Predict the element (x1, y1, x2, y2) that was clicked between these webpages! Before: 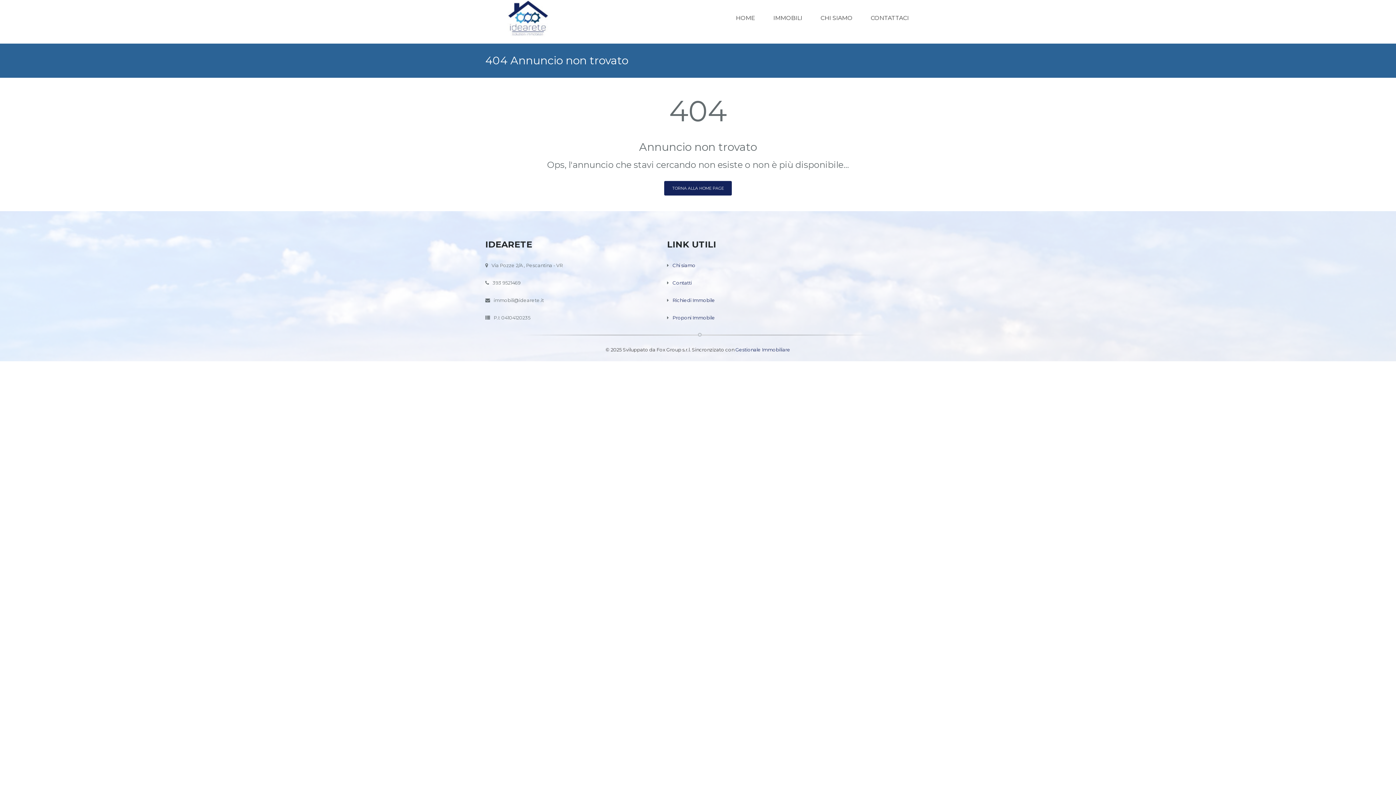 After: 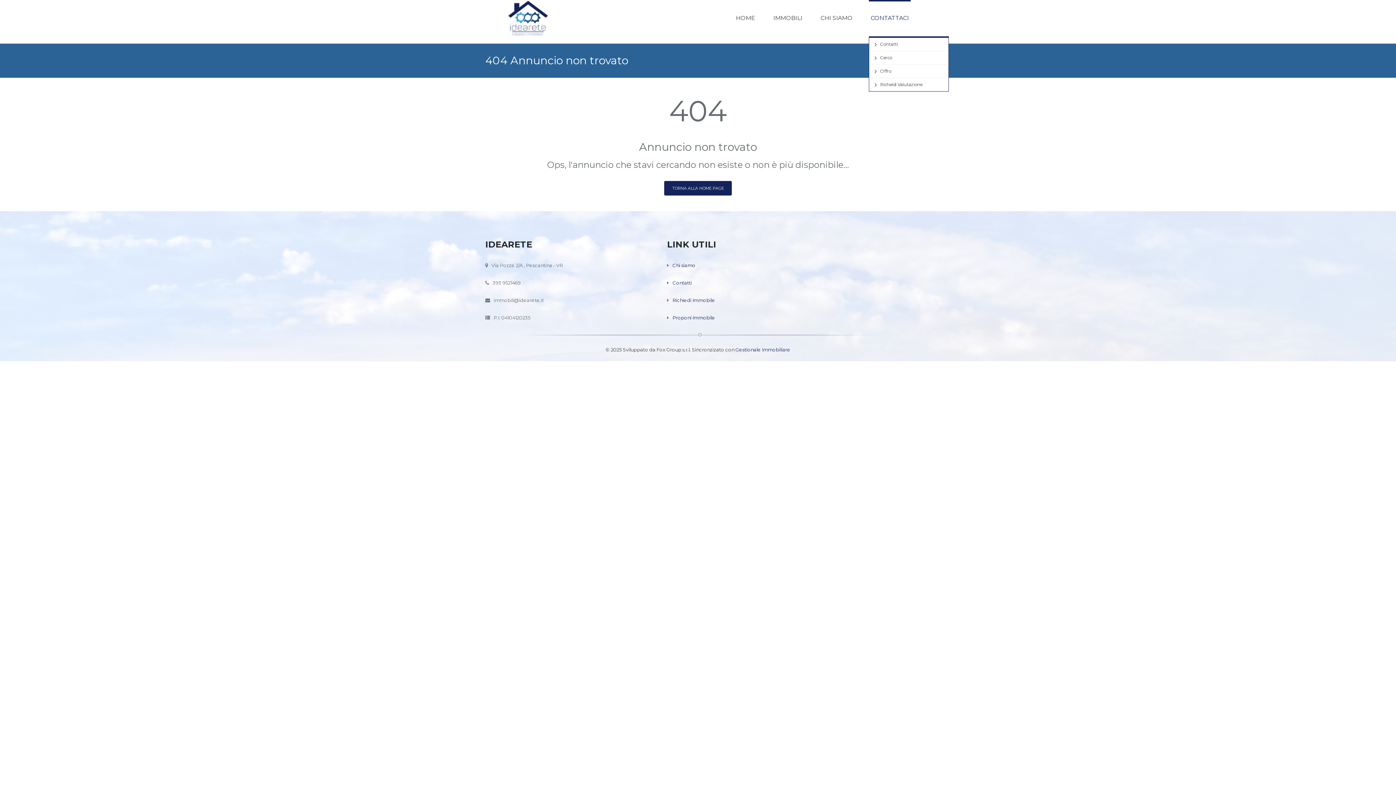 Action: label: CONTATTACI bbox: (869, 0, 910, 36)